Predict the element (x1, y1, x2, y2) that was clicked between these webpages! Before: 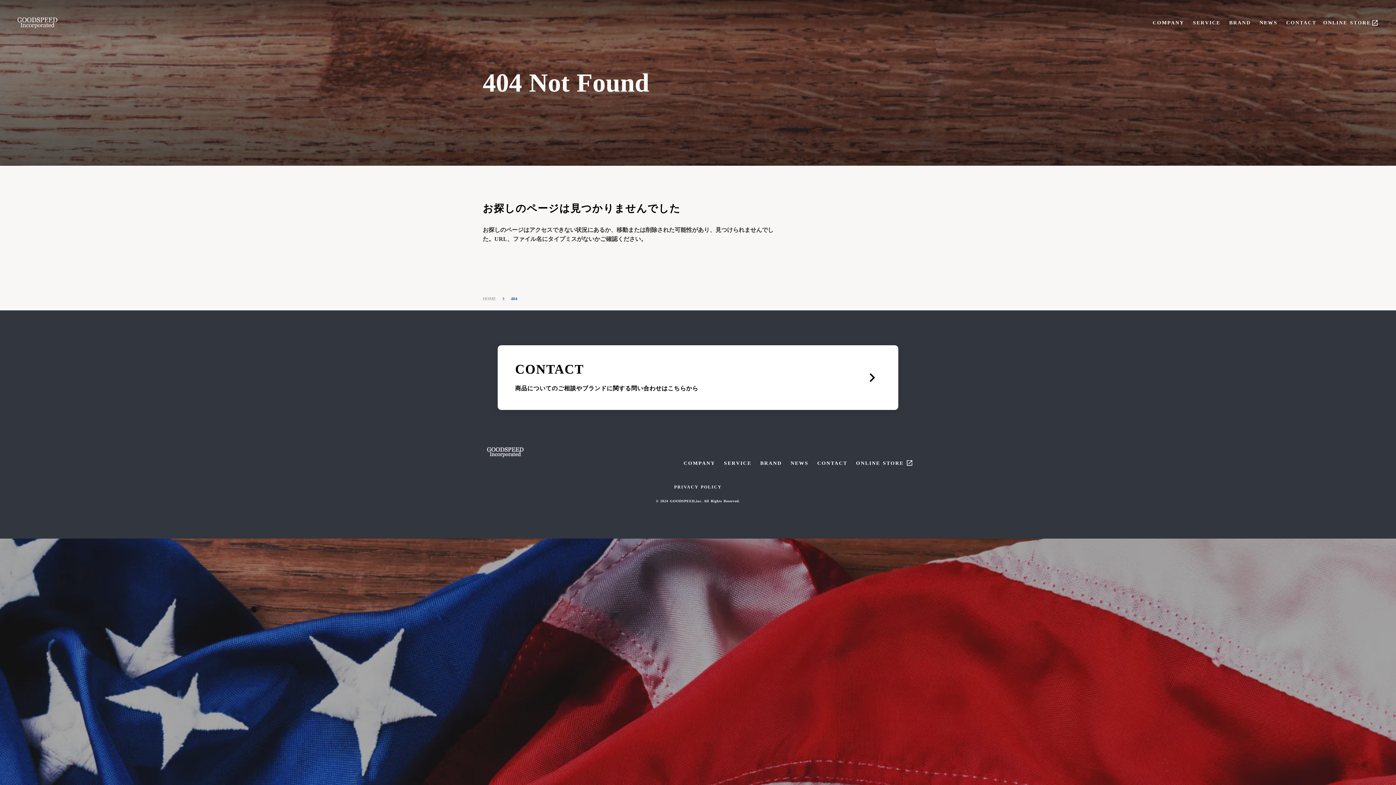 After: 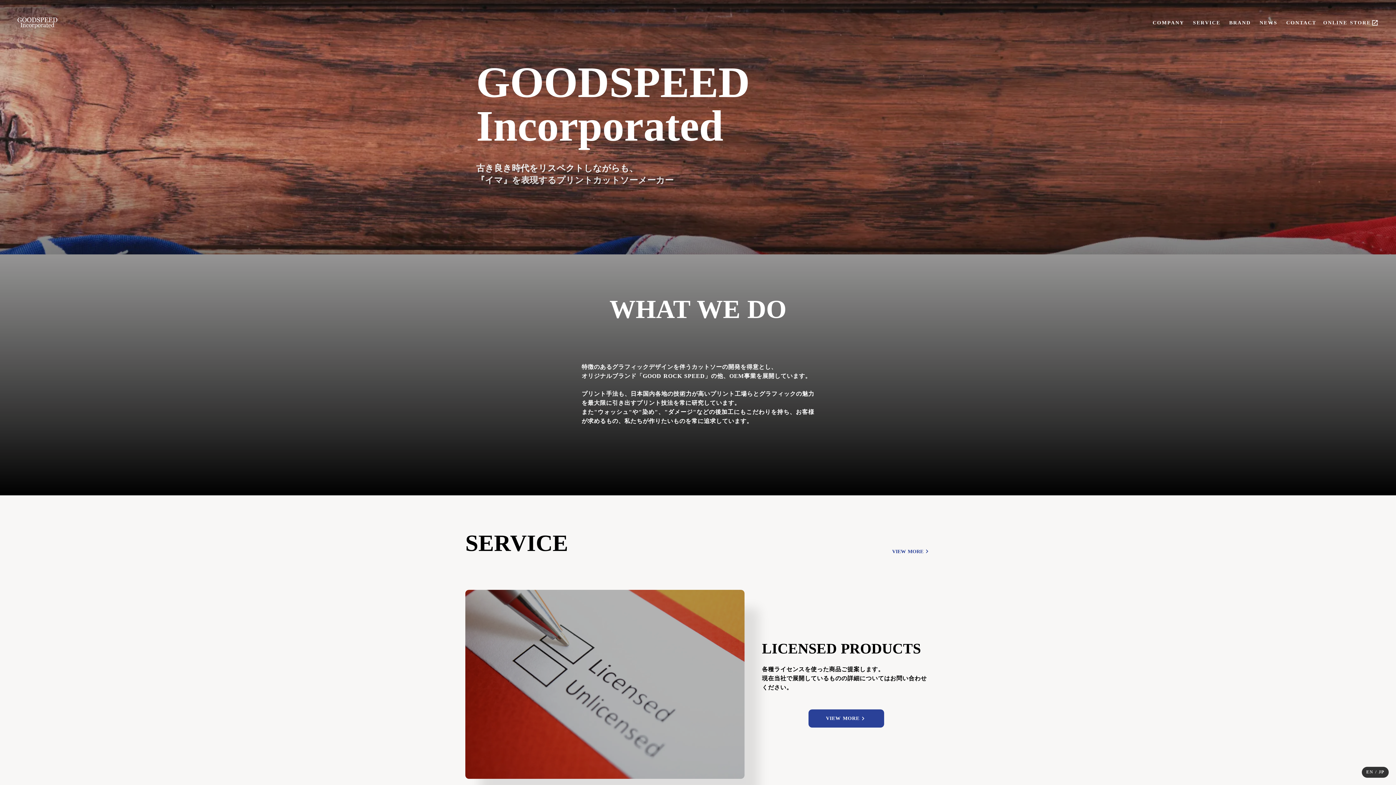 Action: bbox: (17, 0, 57, 10)